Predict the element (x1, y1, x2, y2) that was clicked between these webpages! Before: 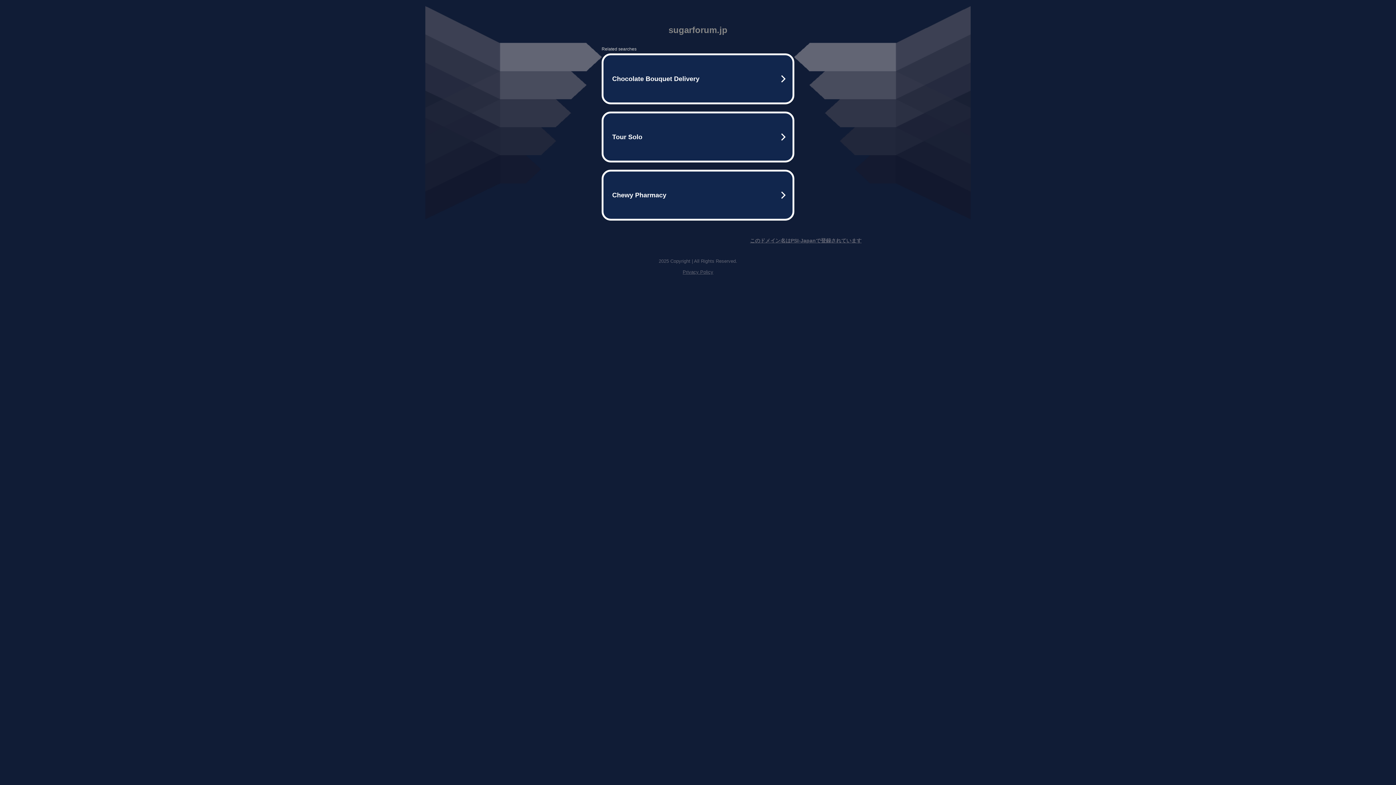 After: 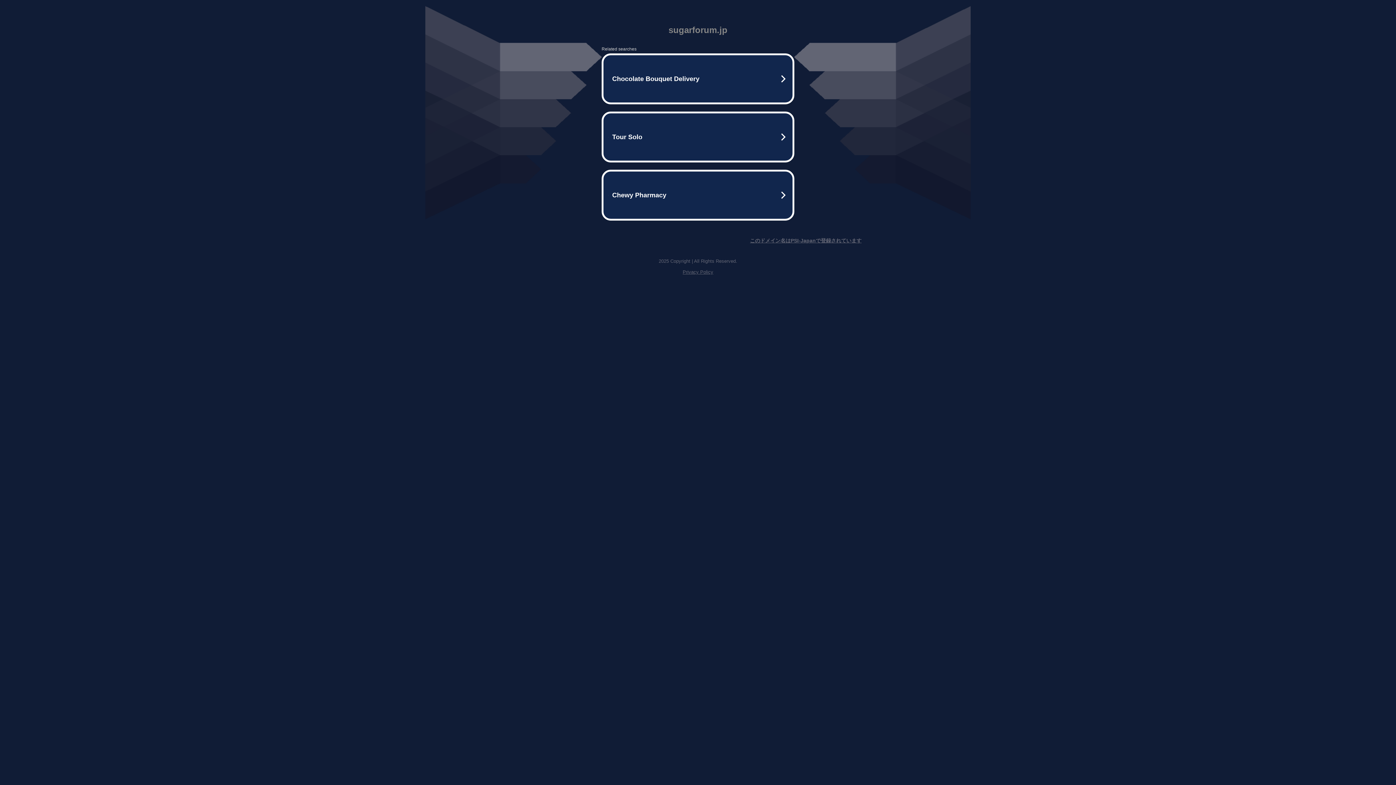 Action: label: Privacy Policy bbox: (682, 269, 713, 274)